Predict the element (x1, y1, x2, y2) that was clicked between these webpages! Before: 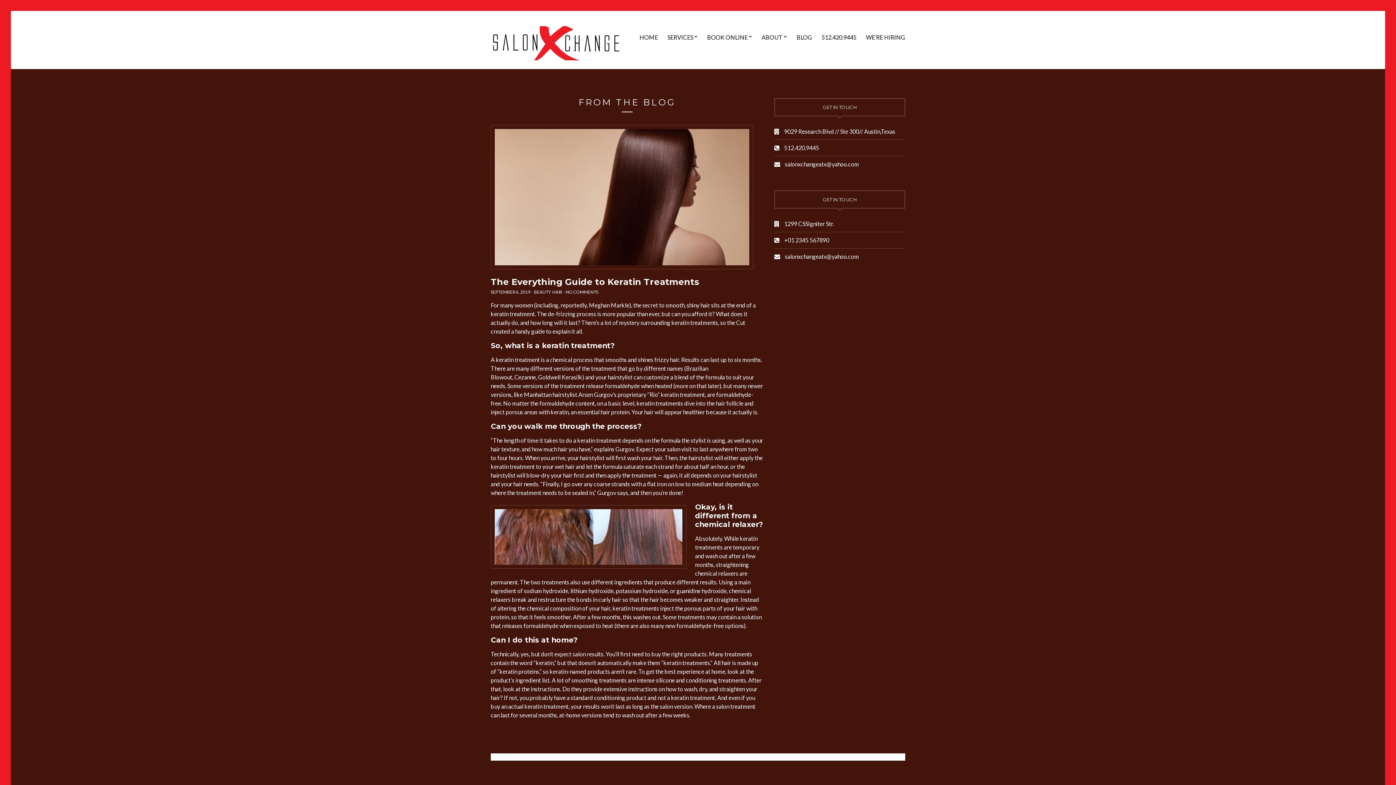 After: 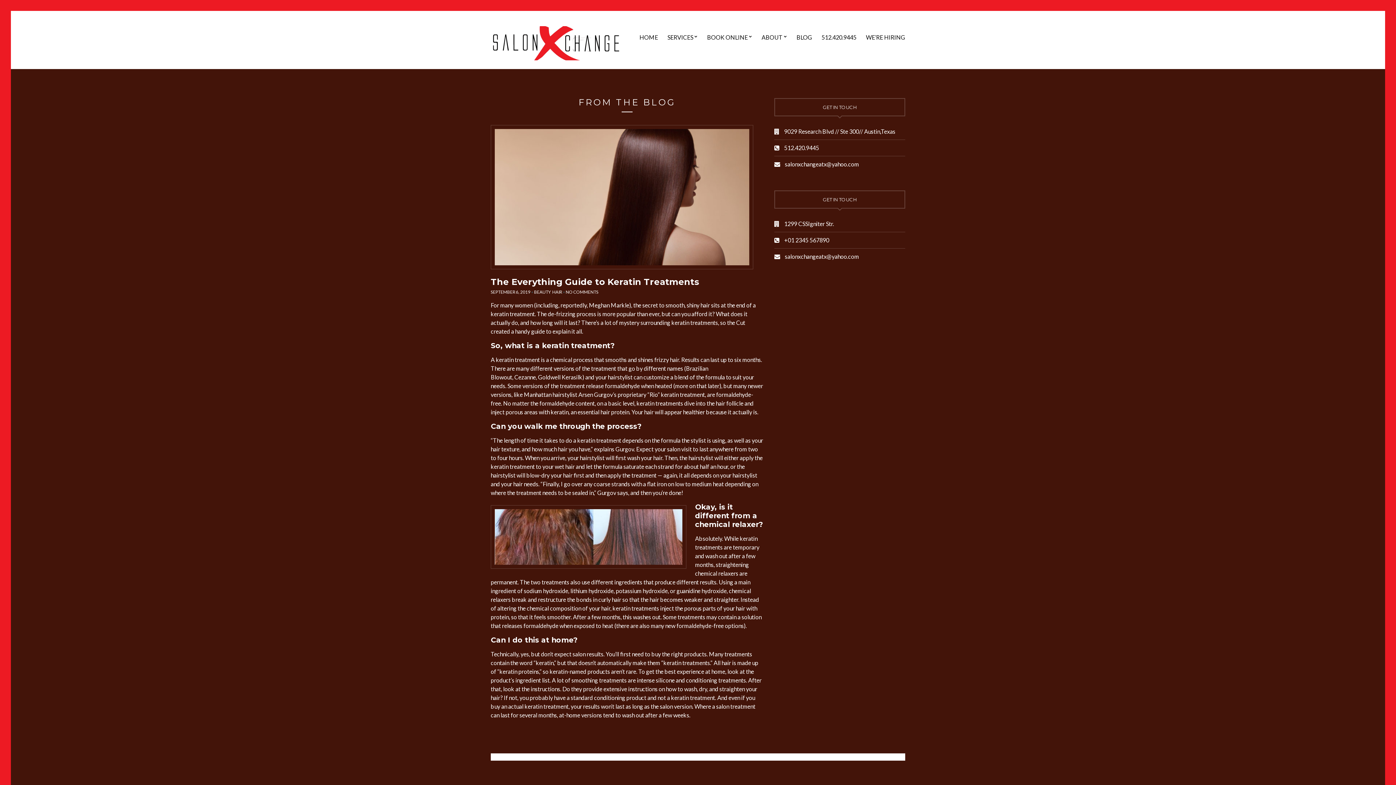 Action: bbox: (565, 289, 598, 294) label: NO COMMENTS